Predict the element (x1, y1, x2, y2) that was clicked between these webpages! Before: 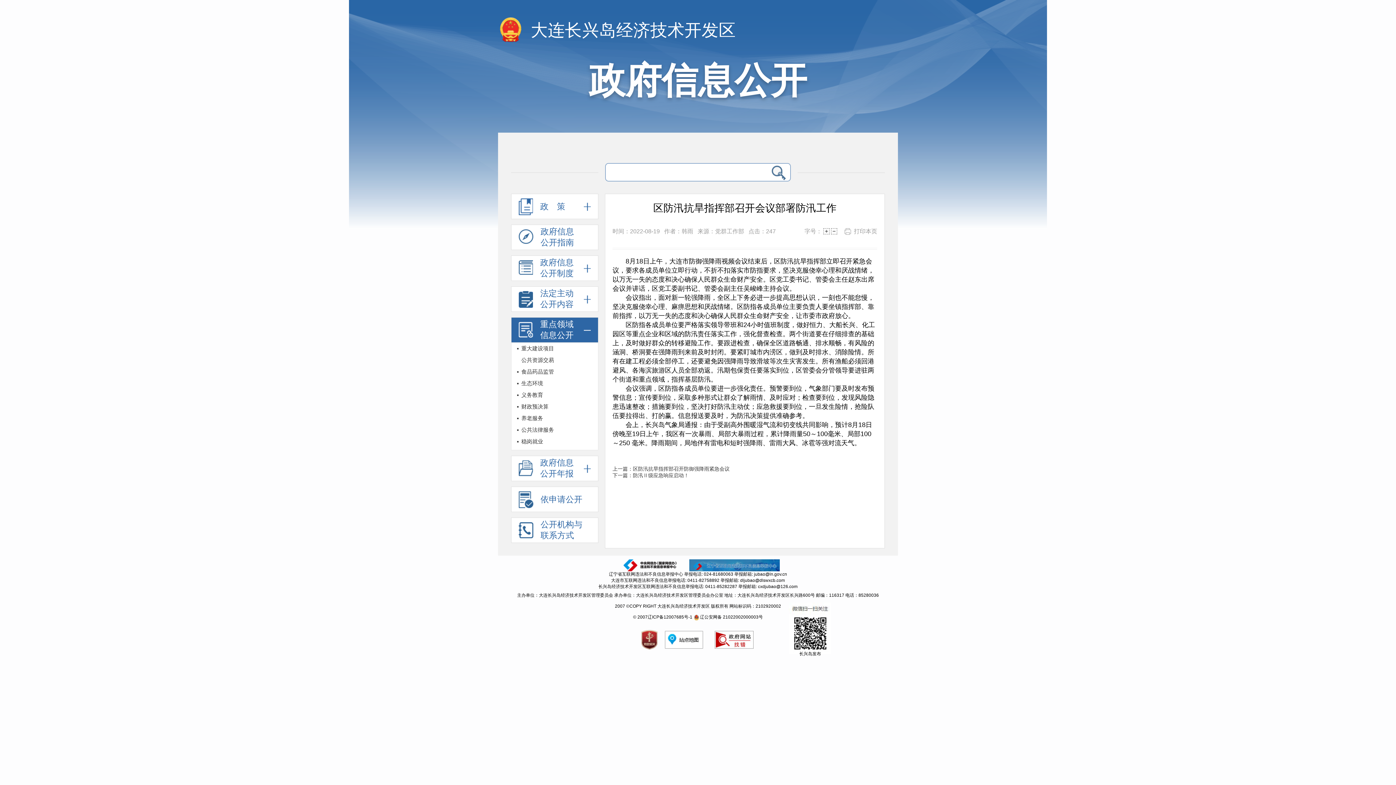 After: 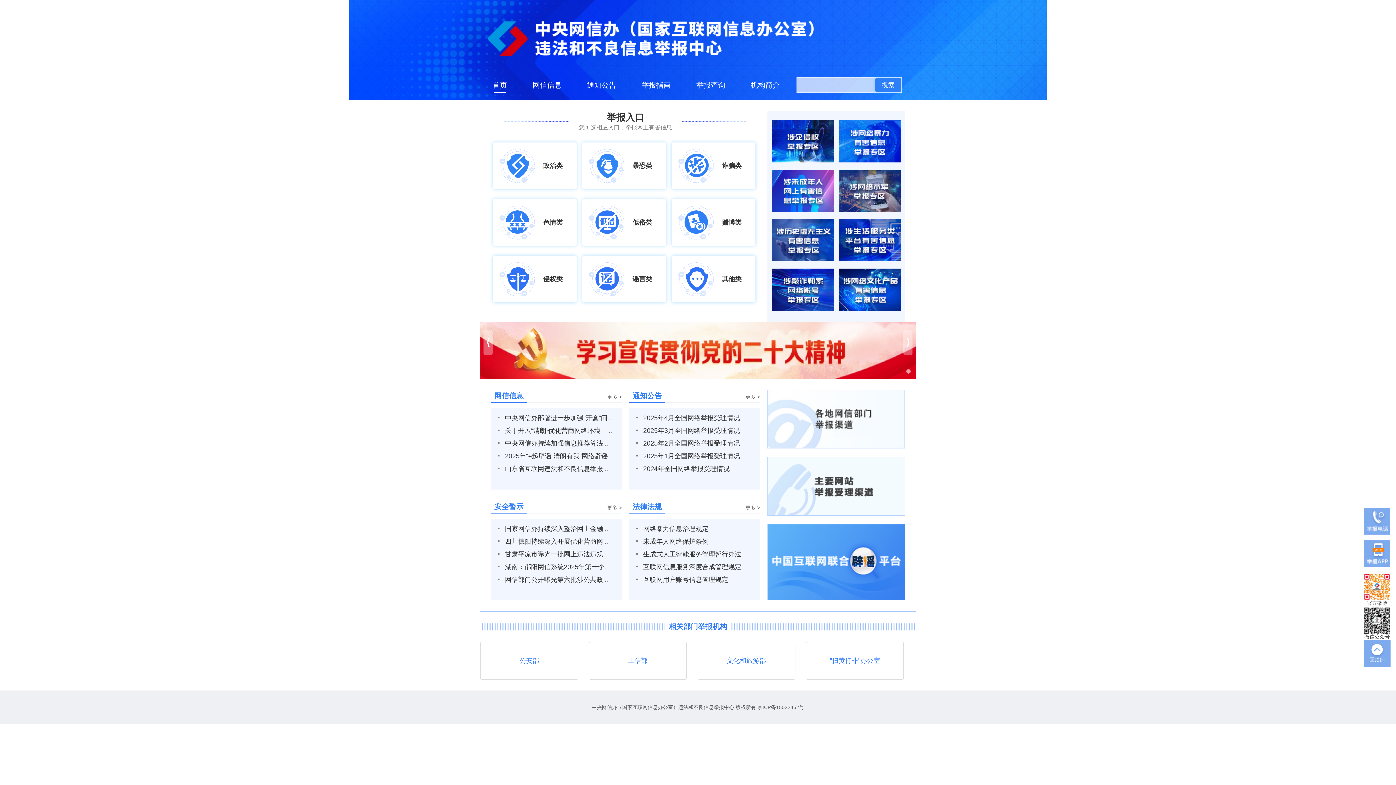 Action: bbox: (616, 562, 689, 567)